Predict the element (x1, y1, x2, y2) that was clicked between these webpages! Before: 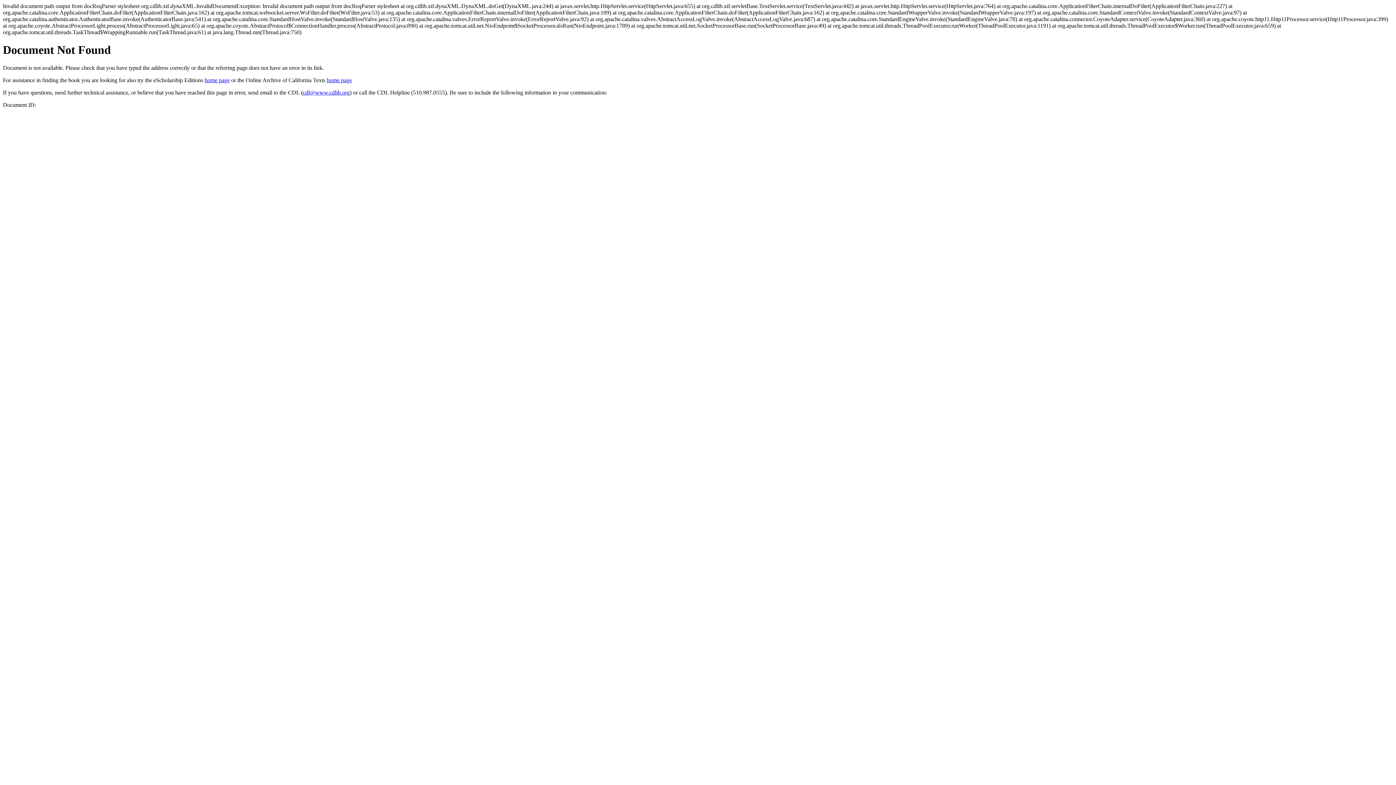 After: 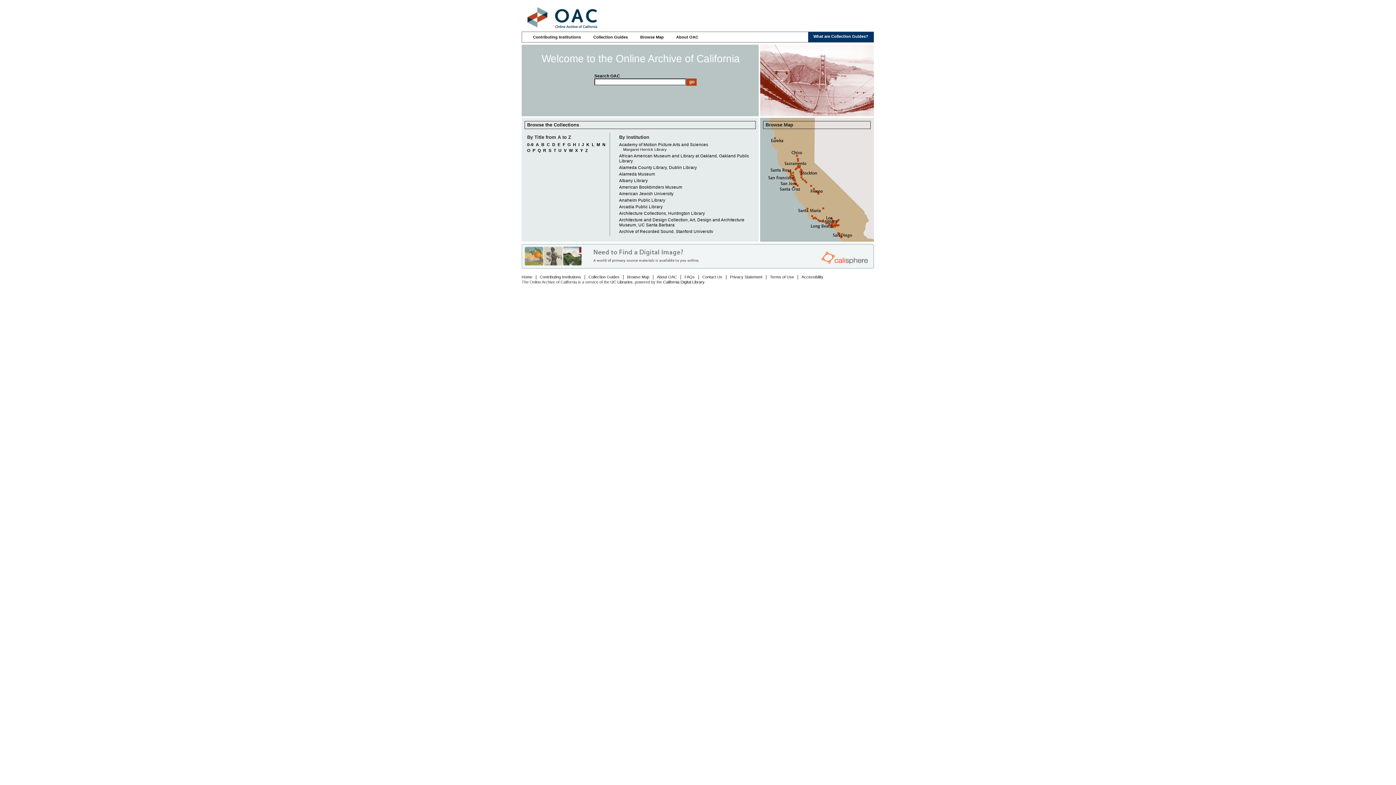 Action: bbox: (326, 77, 352, 83) label: home page